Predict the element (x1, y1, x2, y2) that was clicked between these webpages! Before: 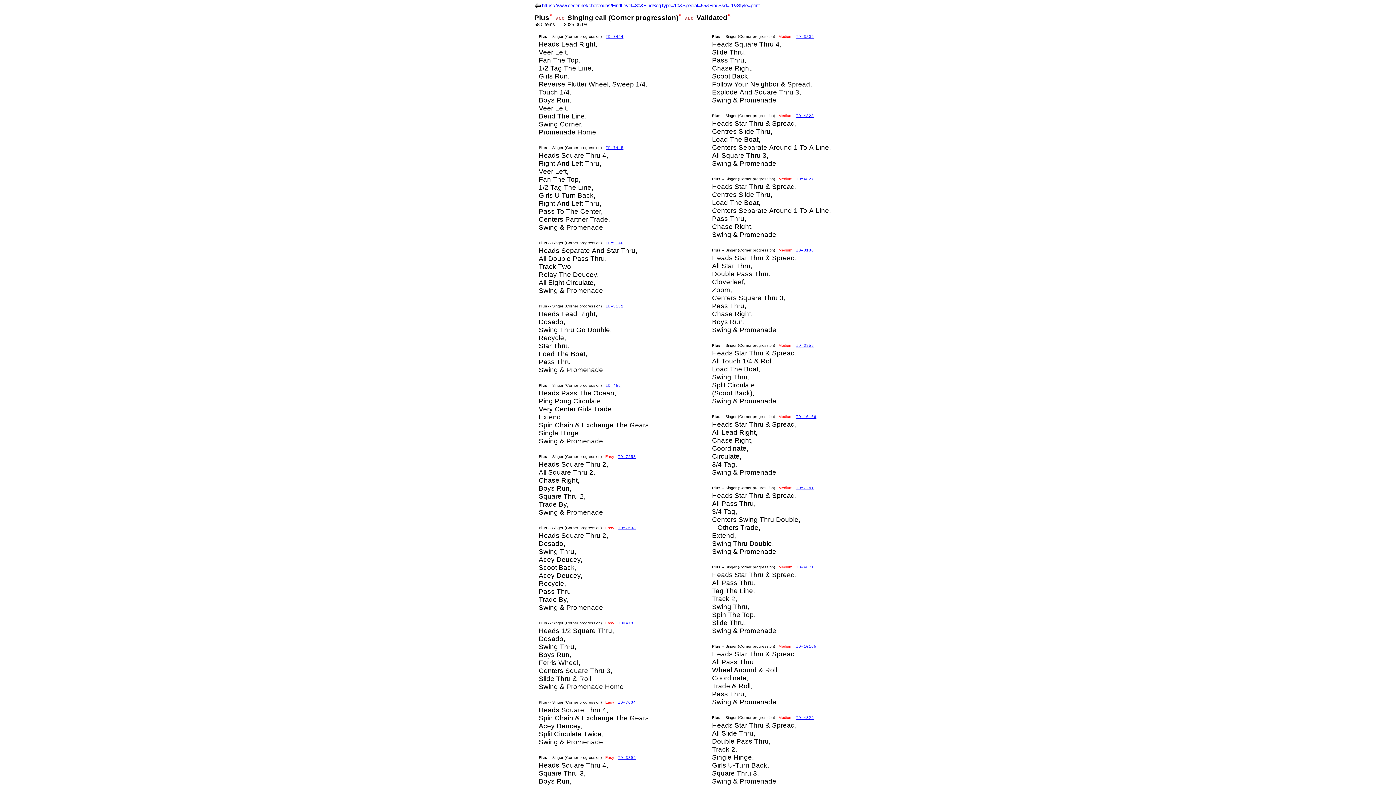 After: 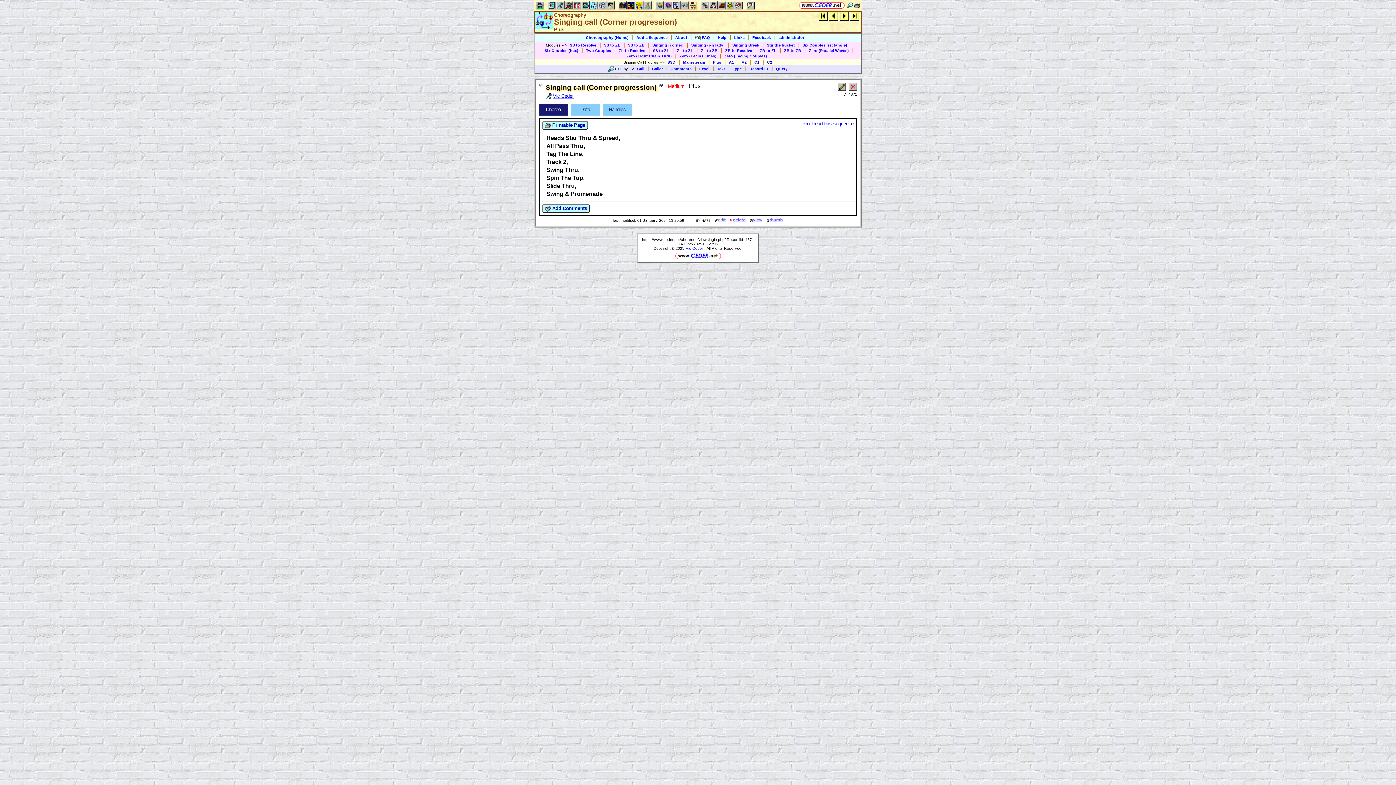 Action: bbox: (796, 565, 814, 569) label: ID=4871